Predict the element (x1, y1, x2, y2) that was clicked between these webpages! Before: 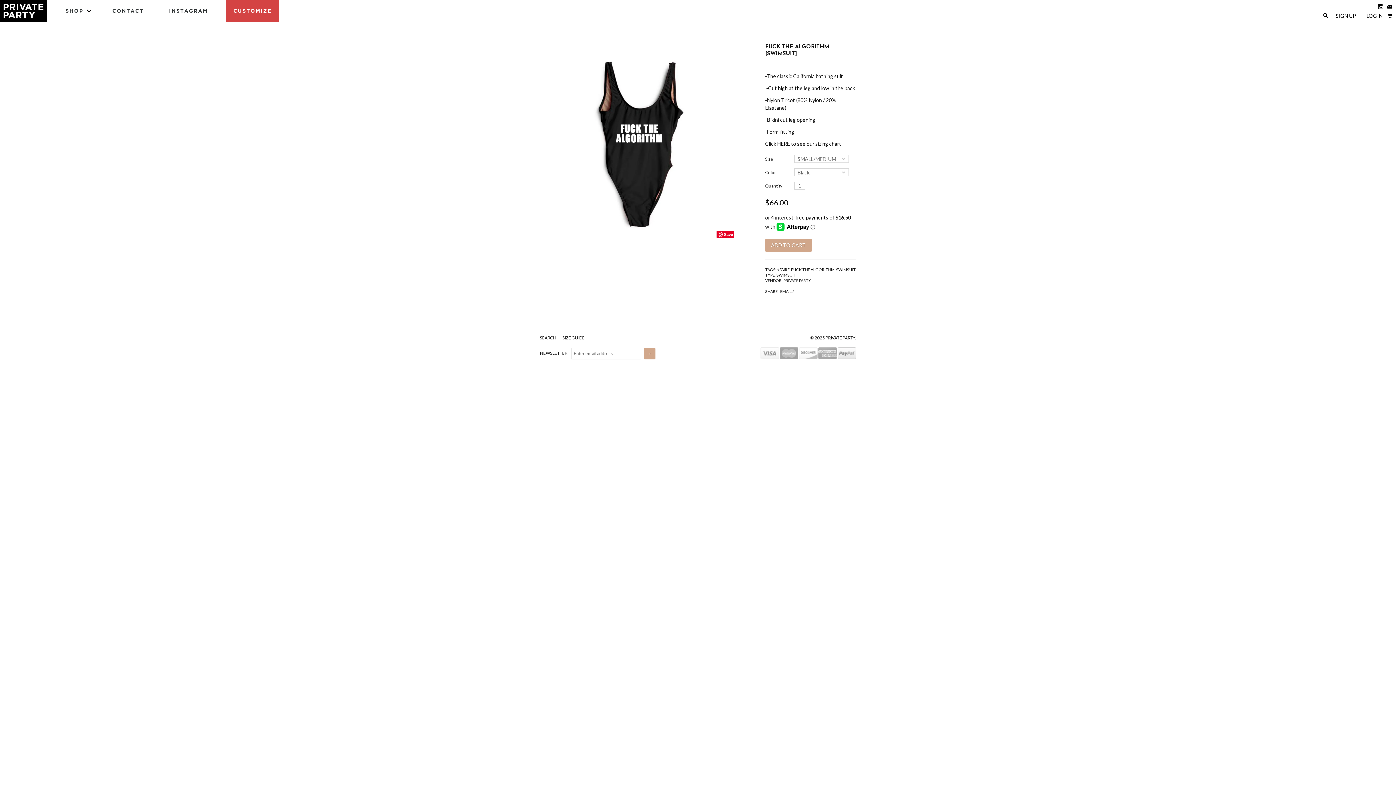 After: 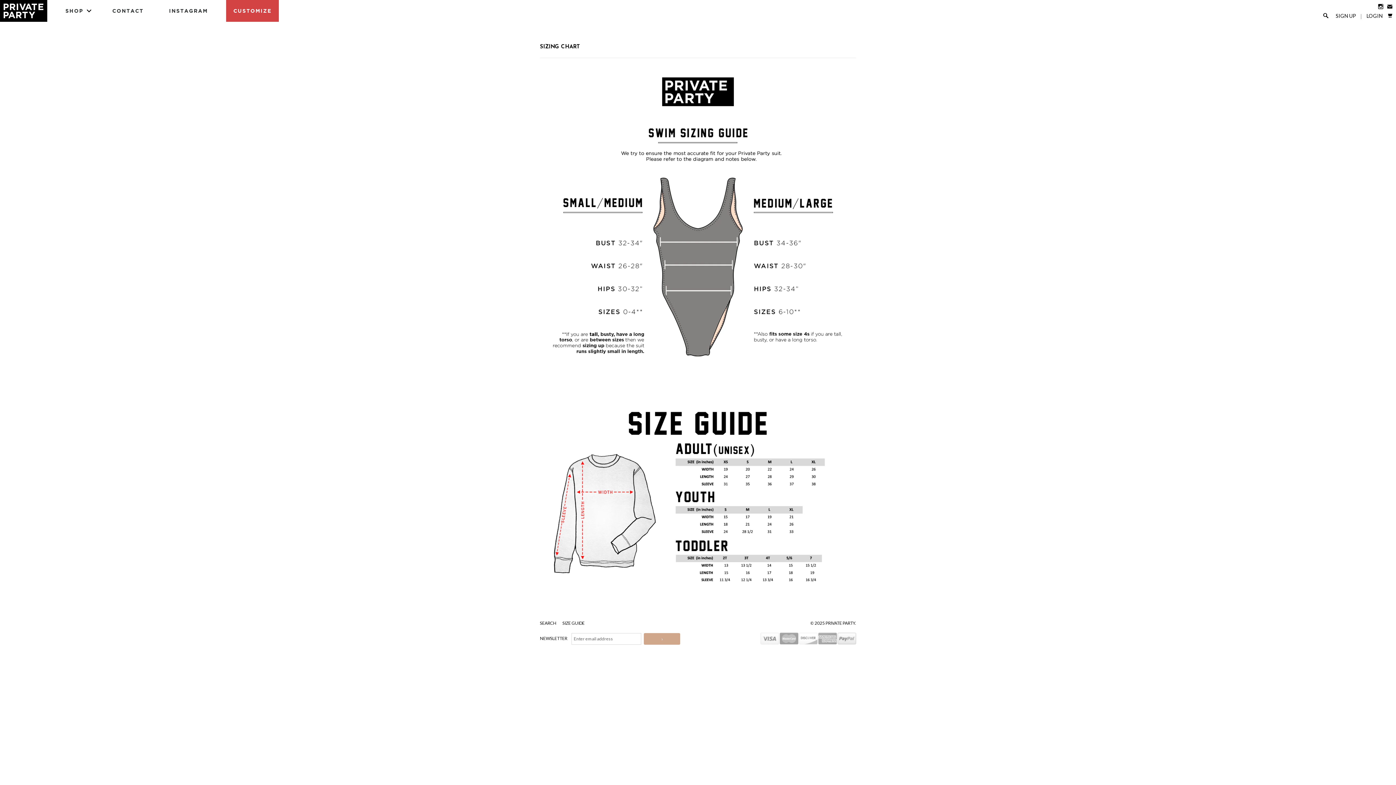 Action: label: HERE bbox: (777, 140, 790, 146)